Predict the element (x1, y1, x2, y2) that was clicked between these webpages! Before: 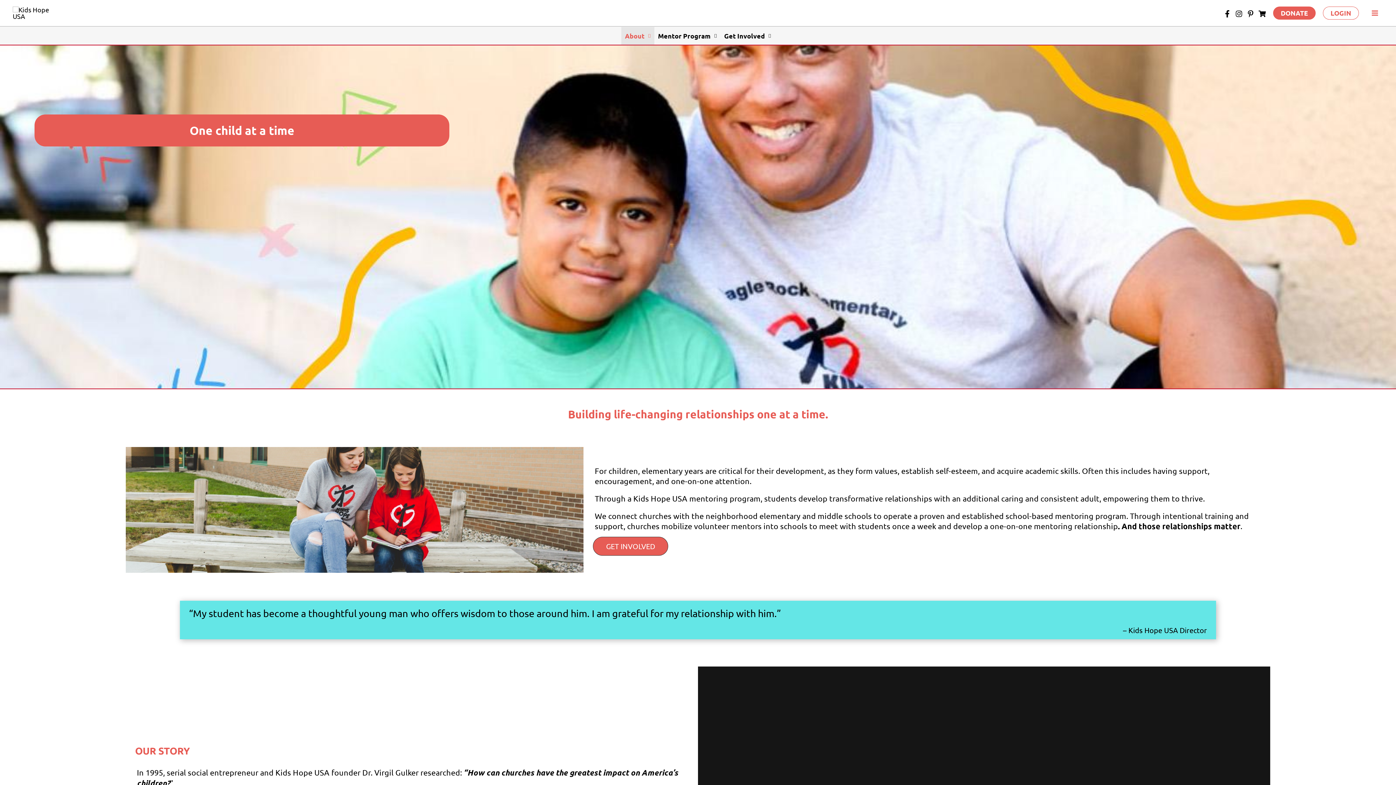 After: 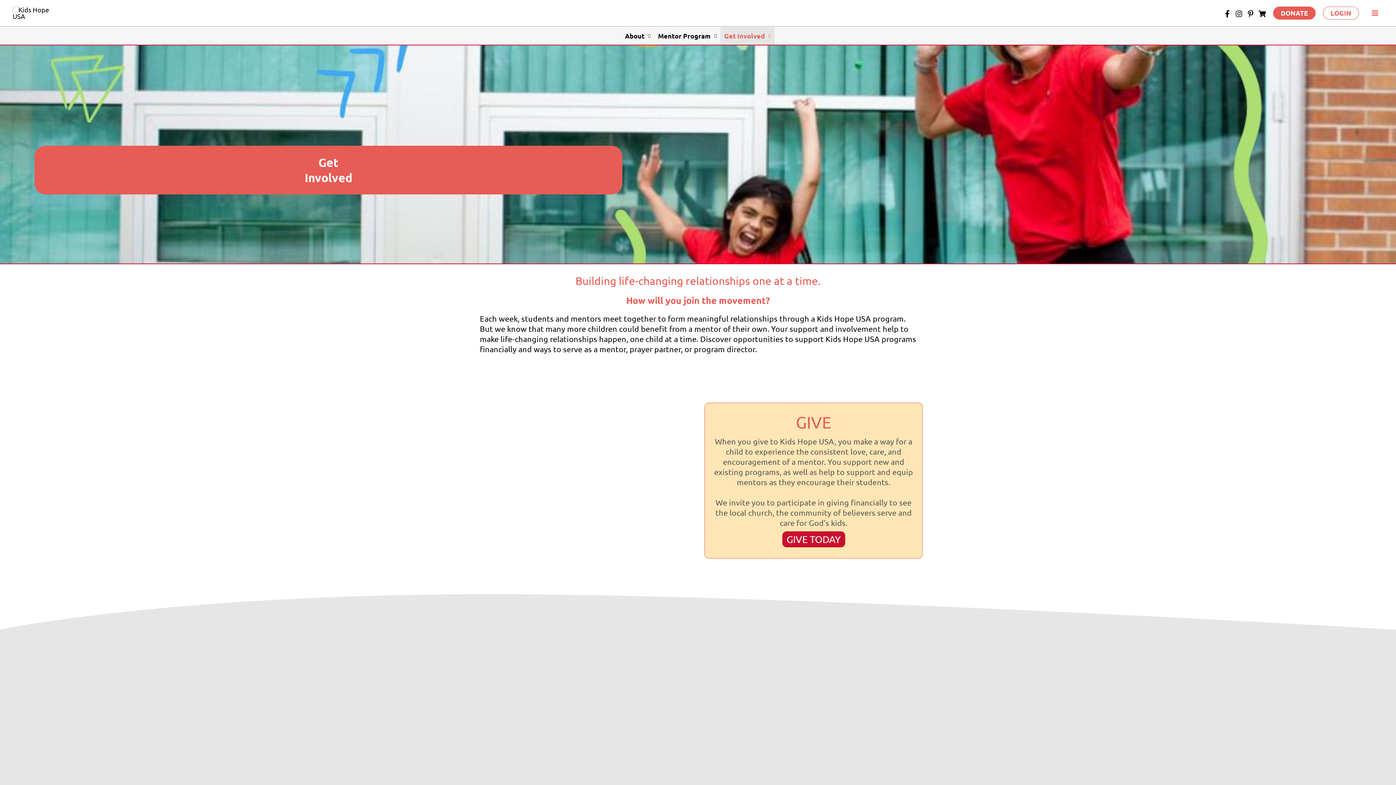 Action: label: GET INVOLVED bbox: (593, 537, 668, 556)